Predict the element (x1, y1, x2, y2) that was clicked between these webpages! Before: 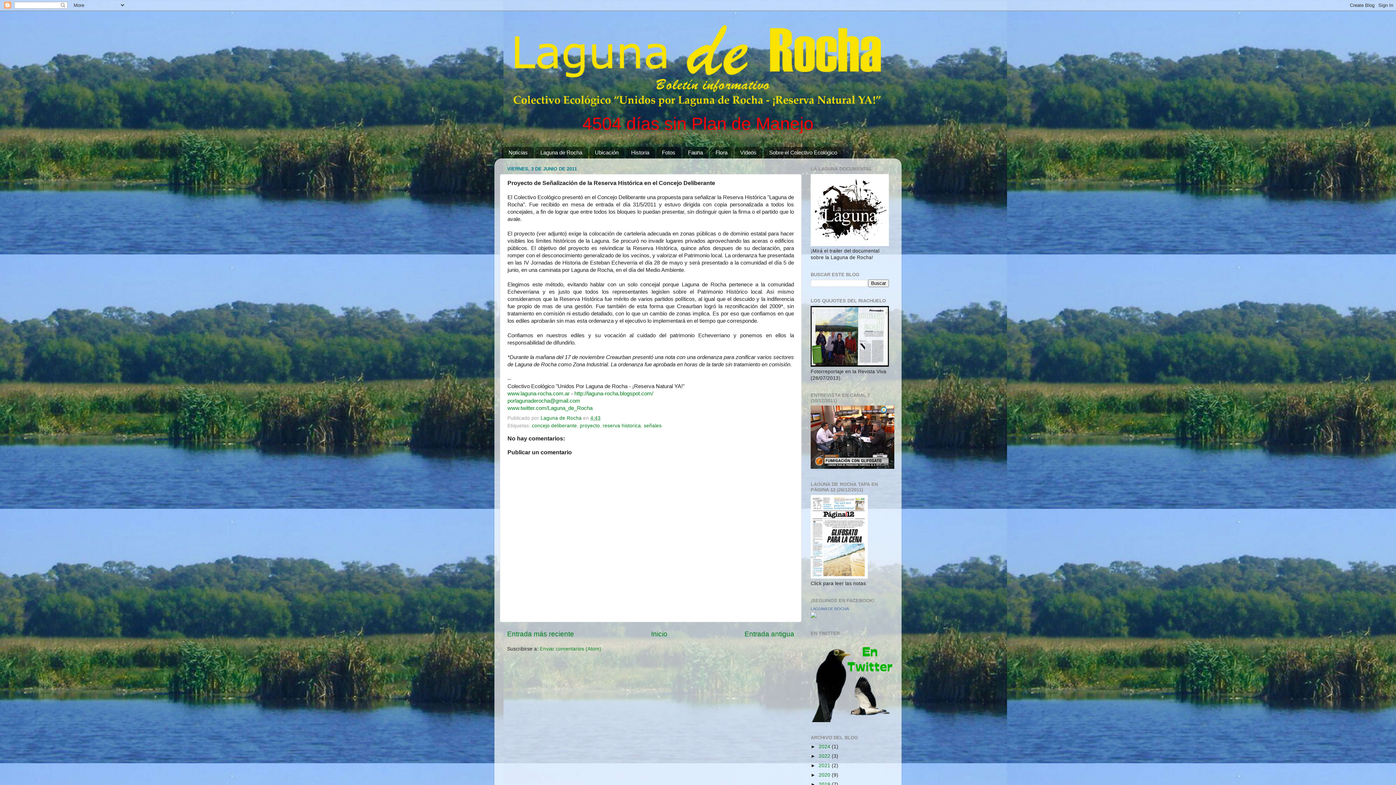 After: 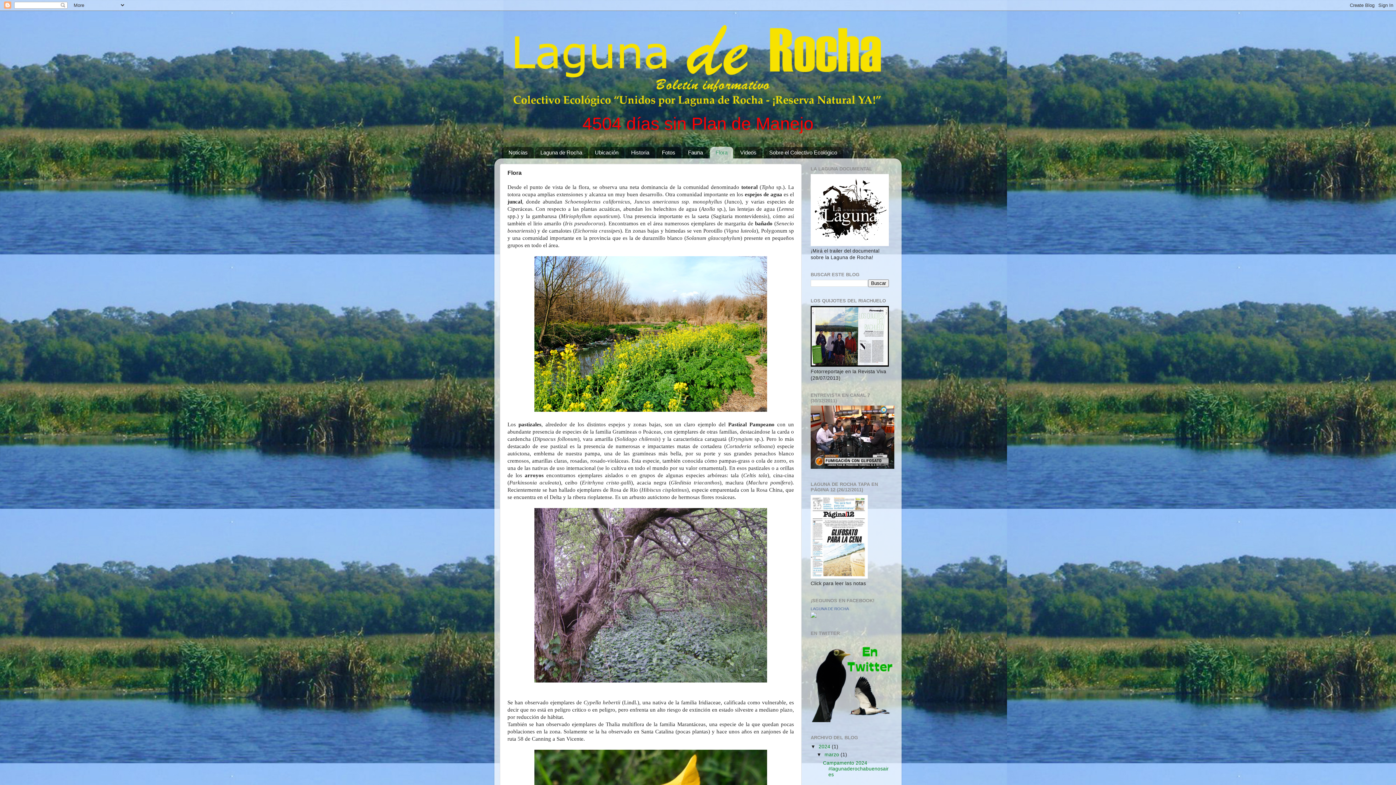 Action: label: Flora bbox: (710, 146, 733, 158)